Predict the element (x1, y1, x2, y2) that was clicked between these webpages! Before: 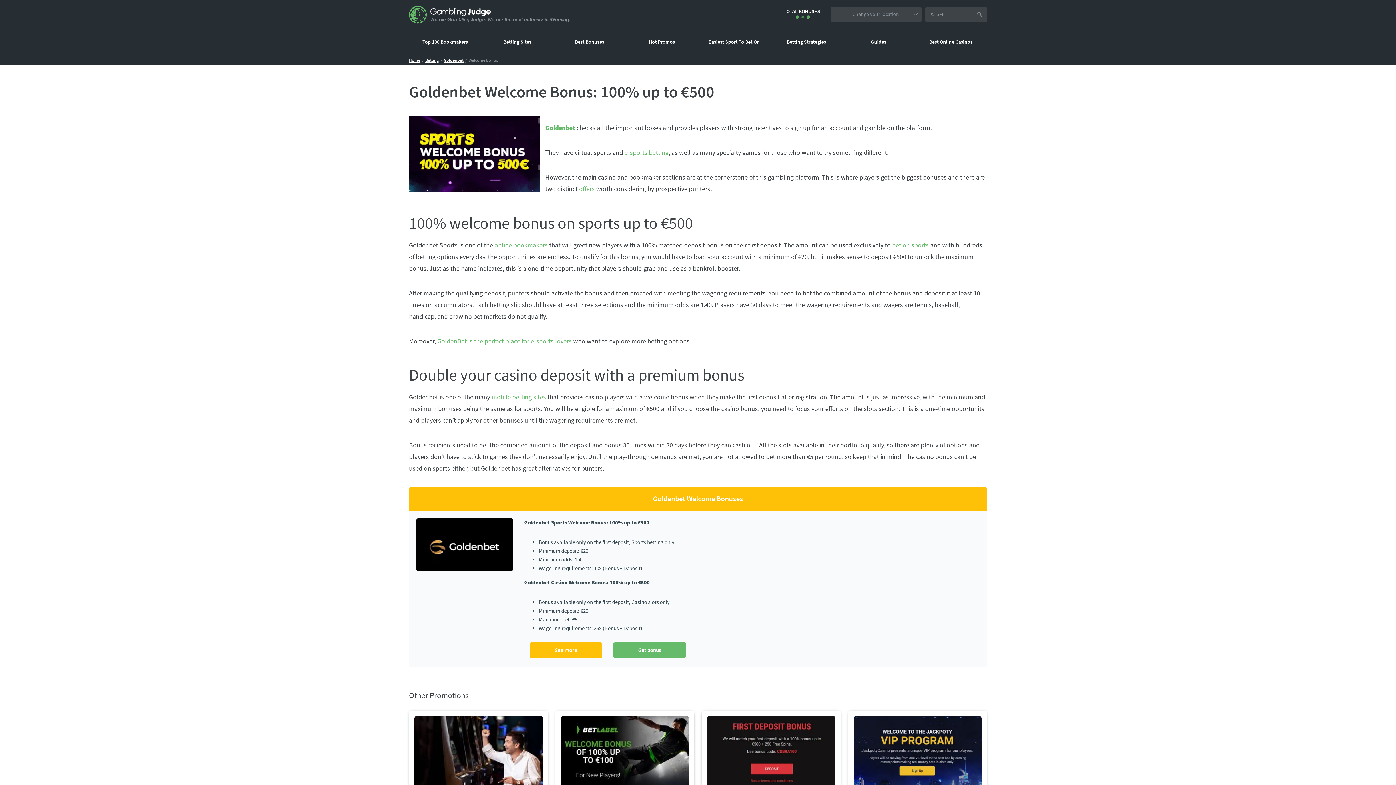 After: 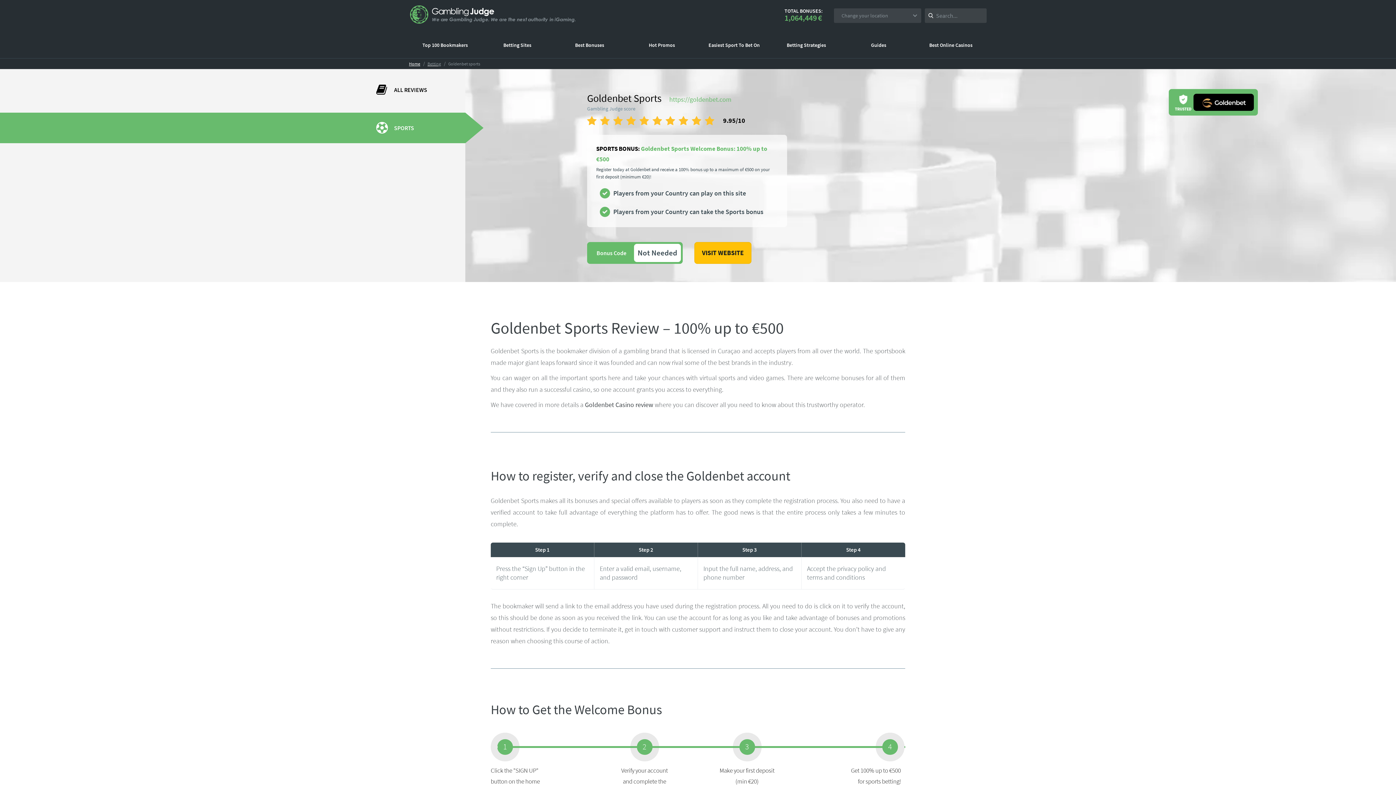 Action: bbox: (444, 57, 463, 62) label: Goldenbet